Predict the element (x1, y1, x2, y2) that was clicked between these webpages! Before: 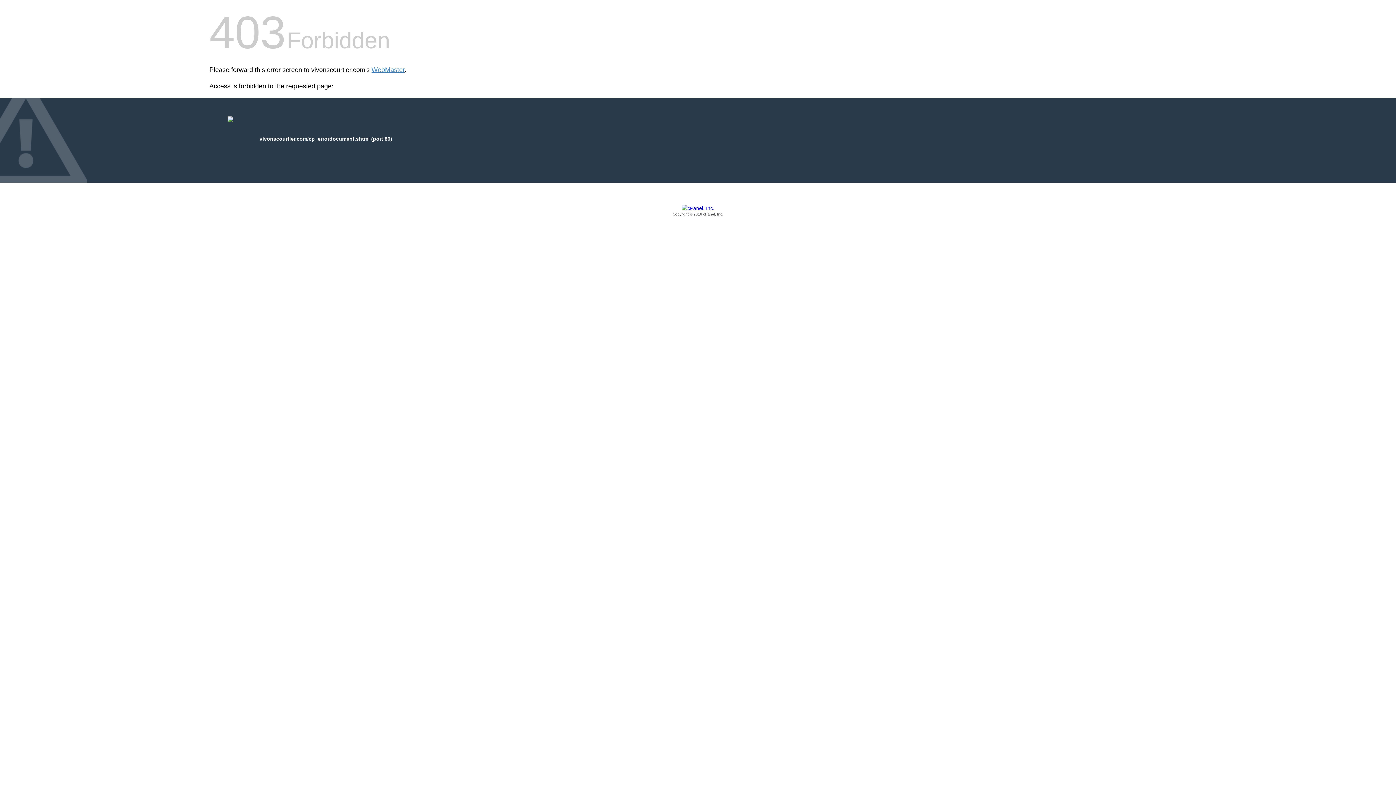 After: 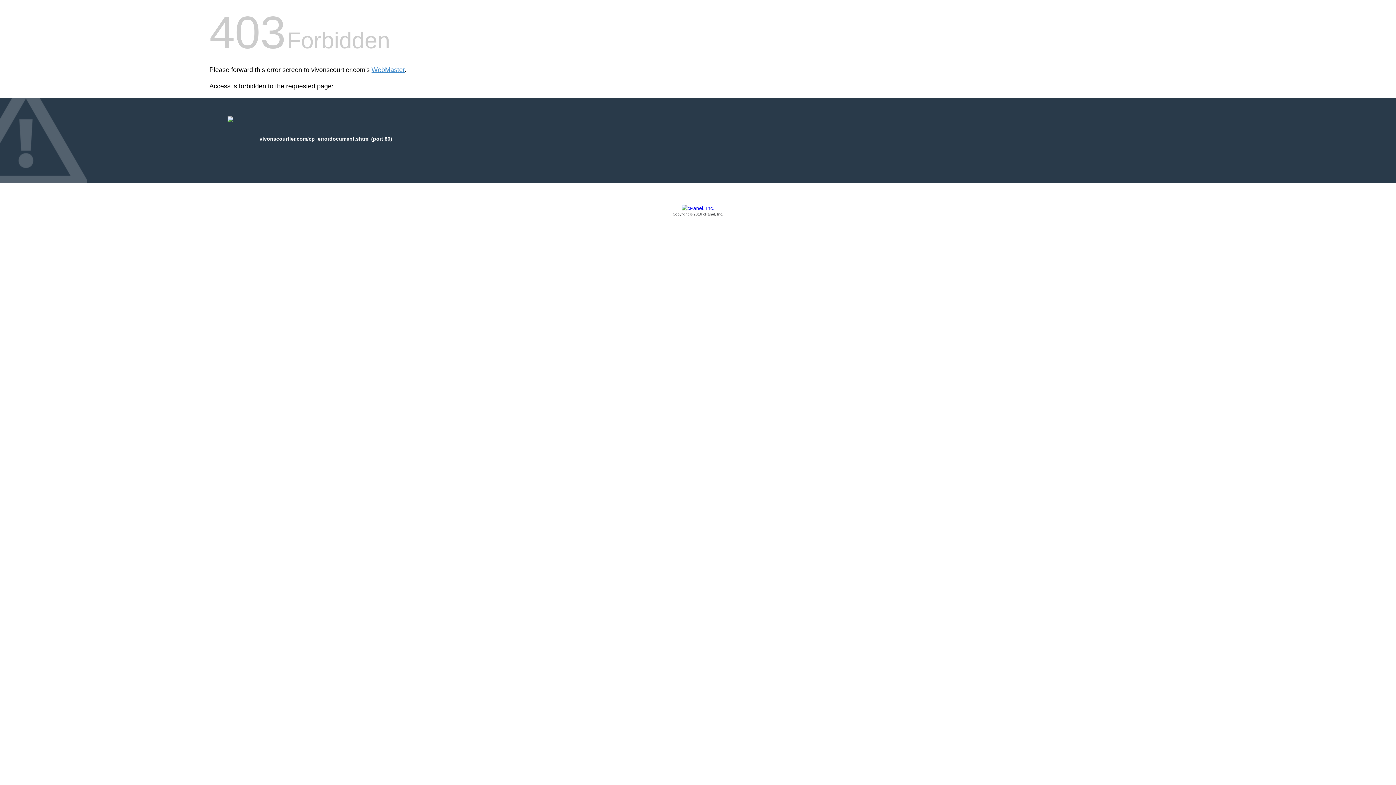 Action: bbox: (209, 205, 1186, 217) label: Copyright © 2016 cPanel, Inc.